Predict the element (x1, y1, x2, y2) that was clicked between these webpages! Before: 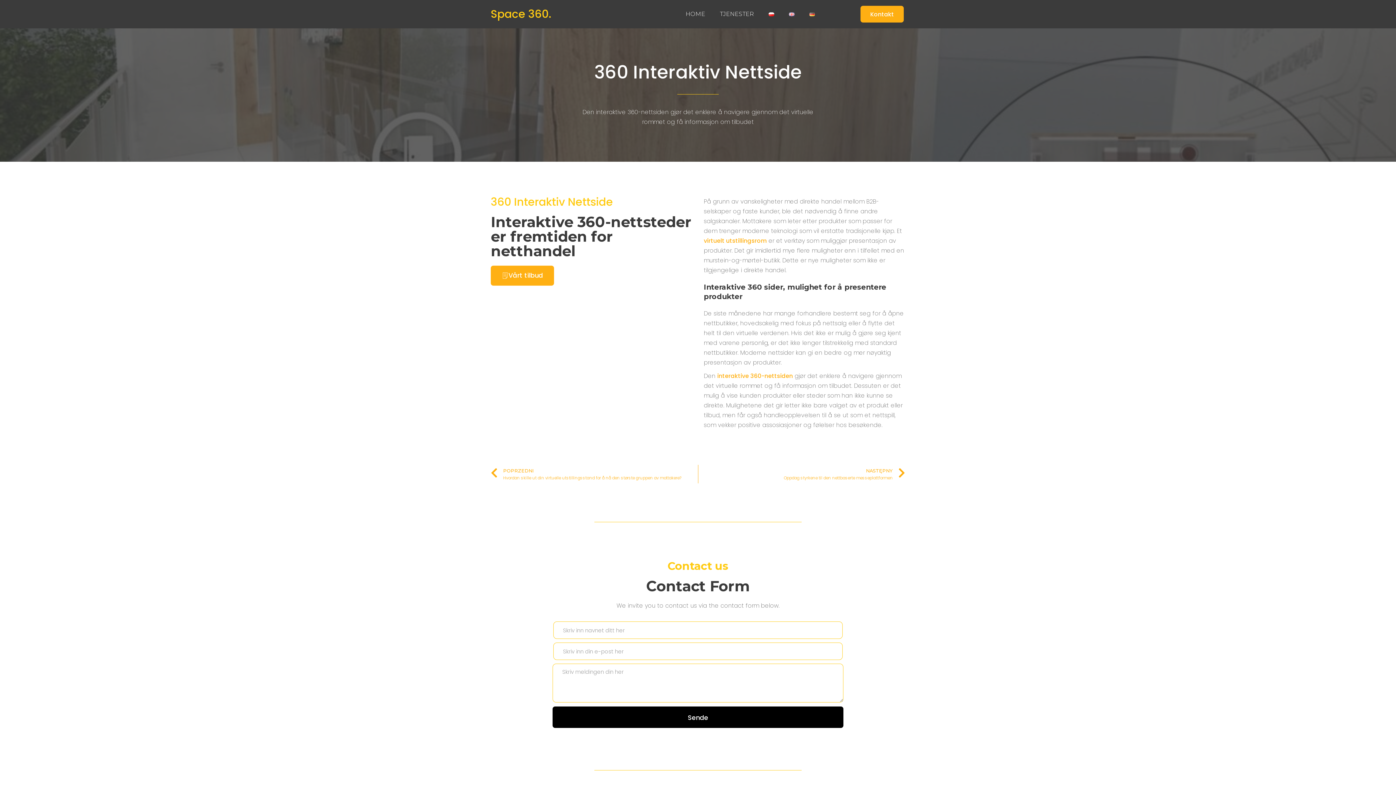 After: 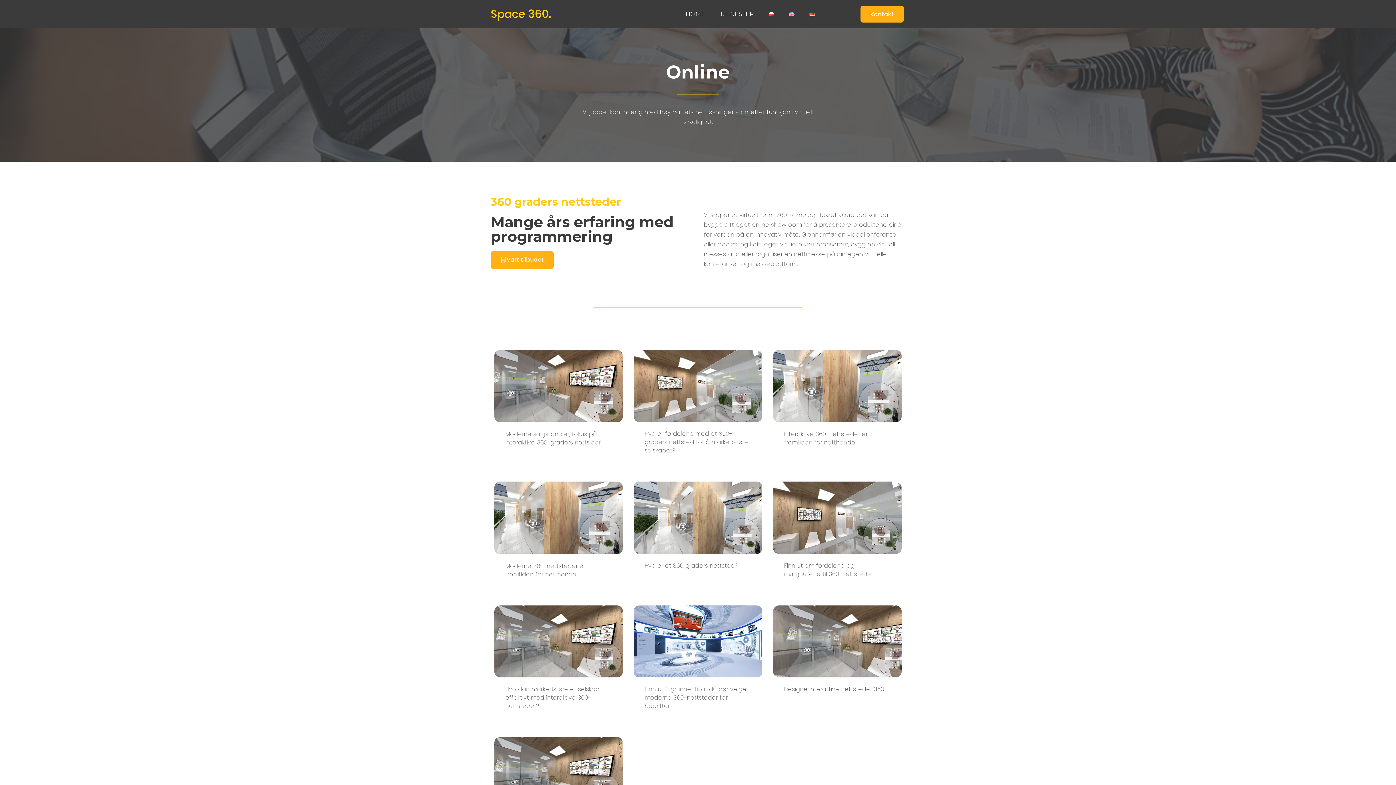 Action: bbox: (594, 59, 802, 85) label: 360 Interaktiv Nettside